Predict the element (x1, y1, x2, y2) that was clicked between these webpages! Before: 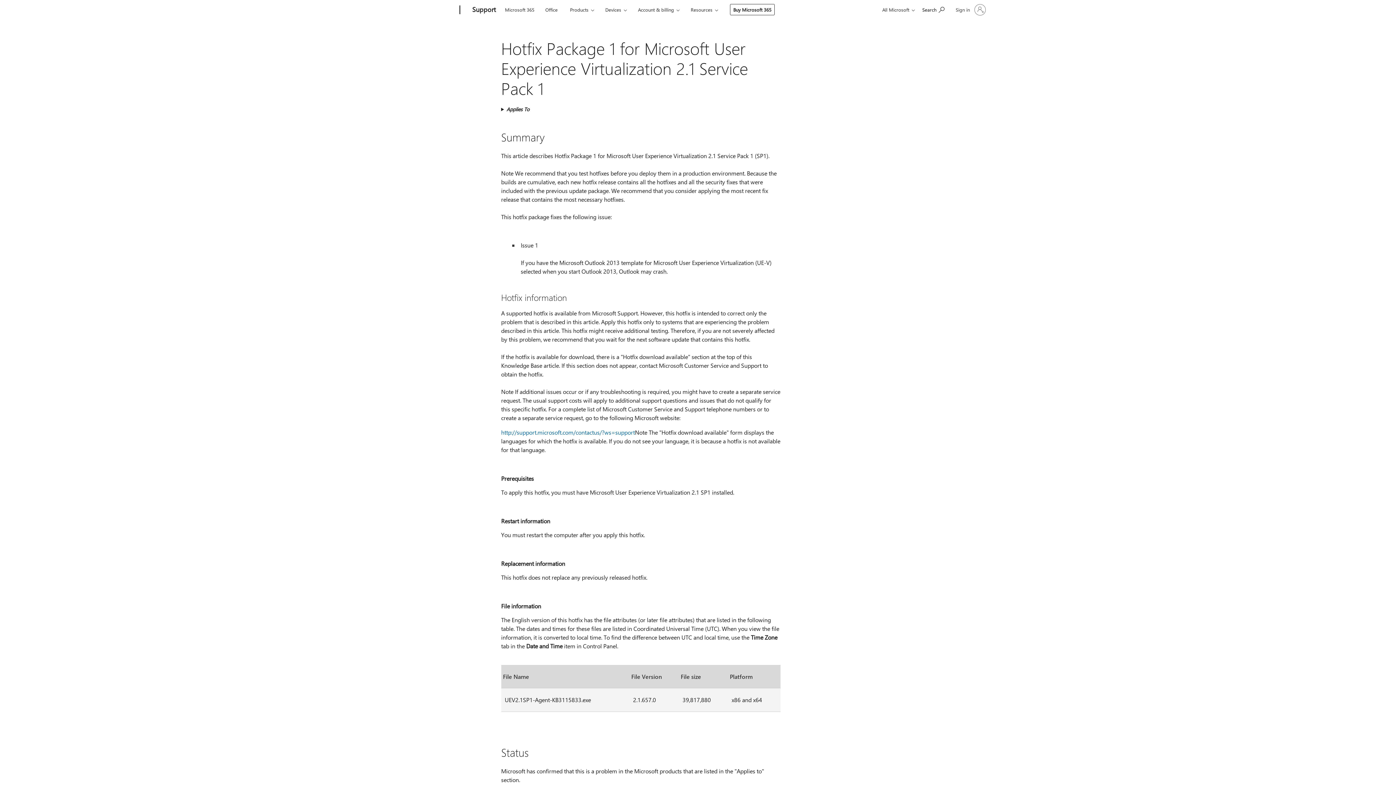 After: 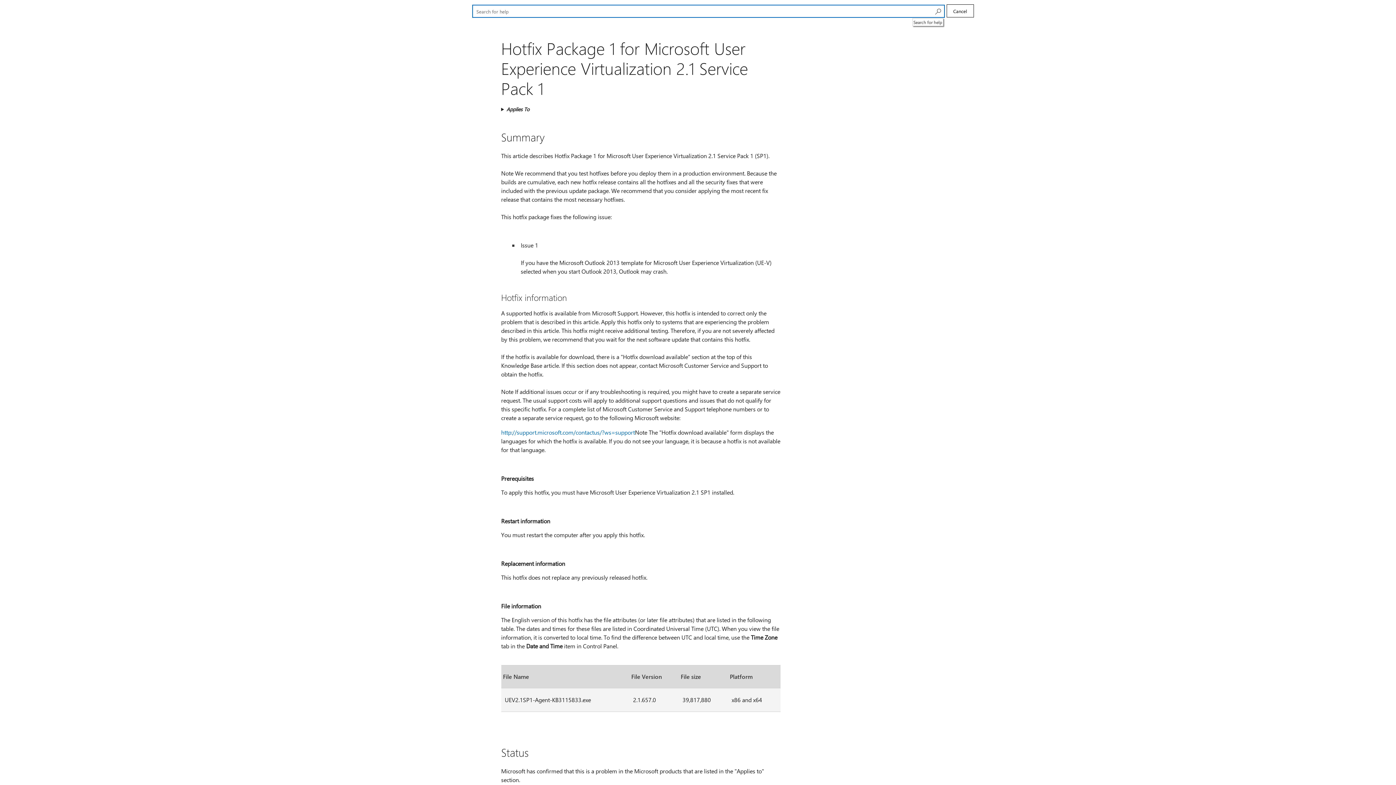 Action: label: Search for help bbox: (919, 1, 948, 17)